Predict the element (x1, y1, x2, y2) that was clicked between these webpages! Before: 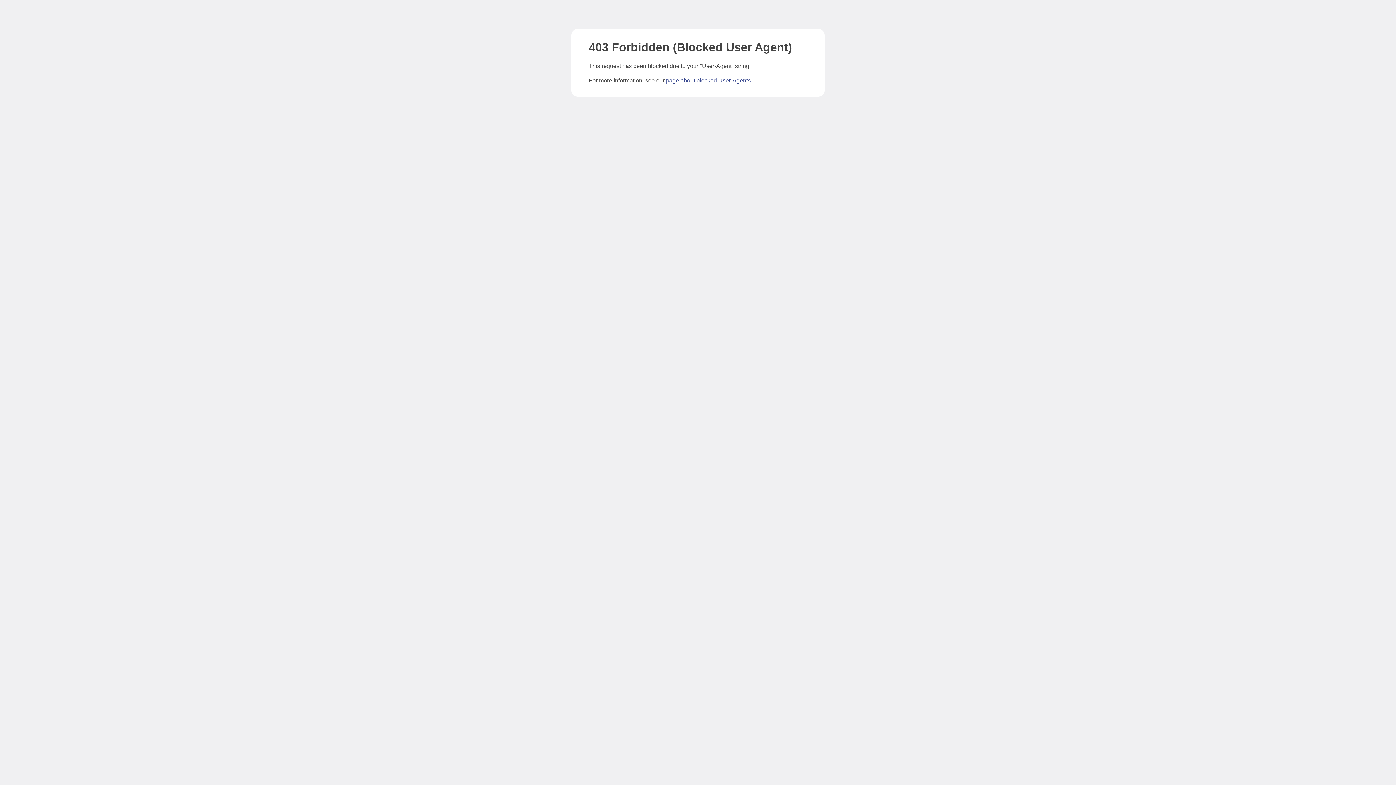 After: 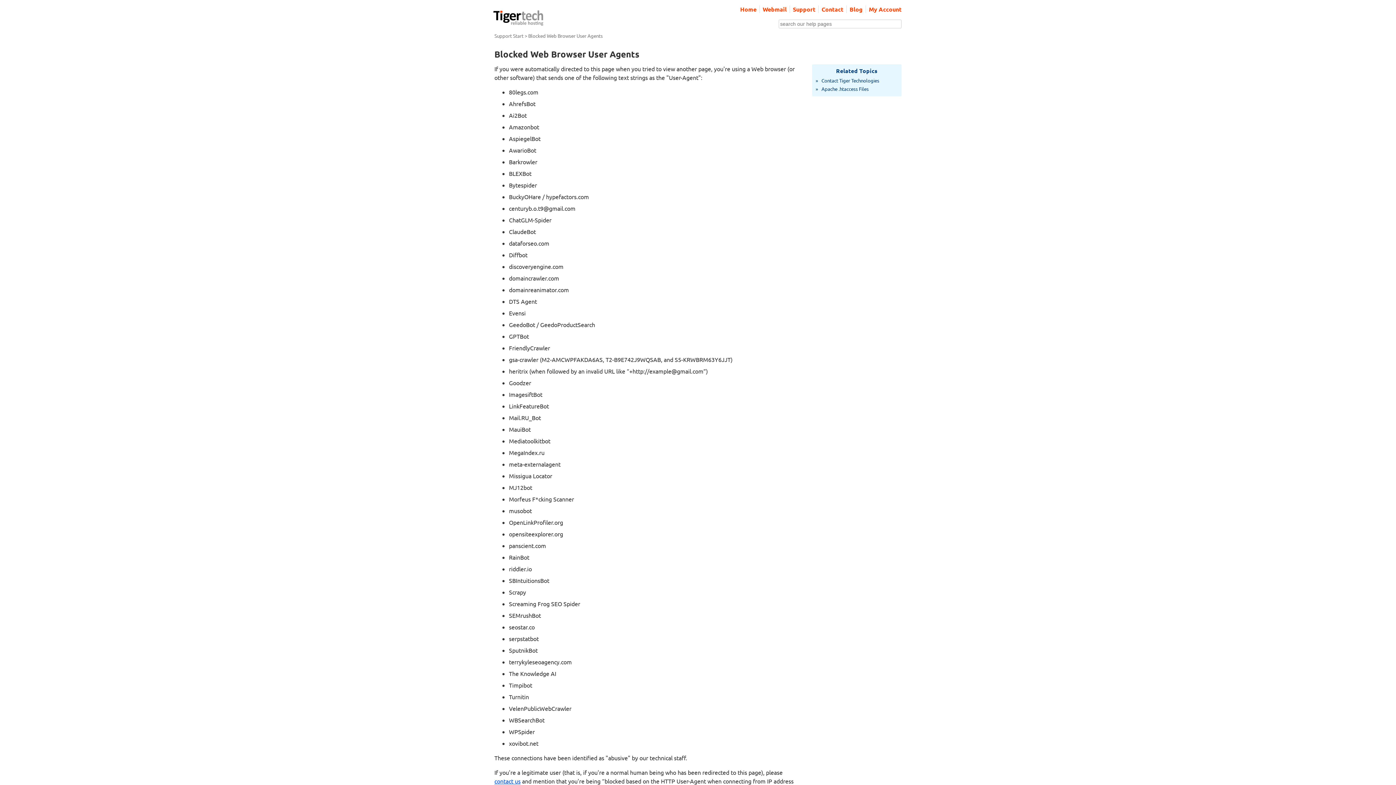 Action: label: page about blocked User-Agents bbox: (666, 77, 750, 83)